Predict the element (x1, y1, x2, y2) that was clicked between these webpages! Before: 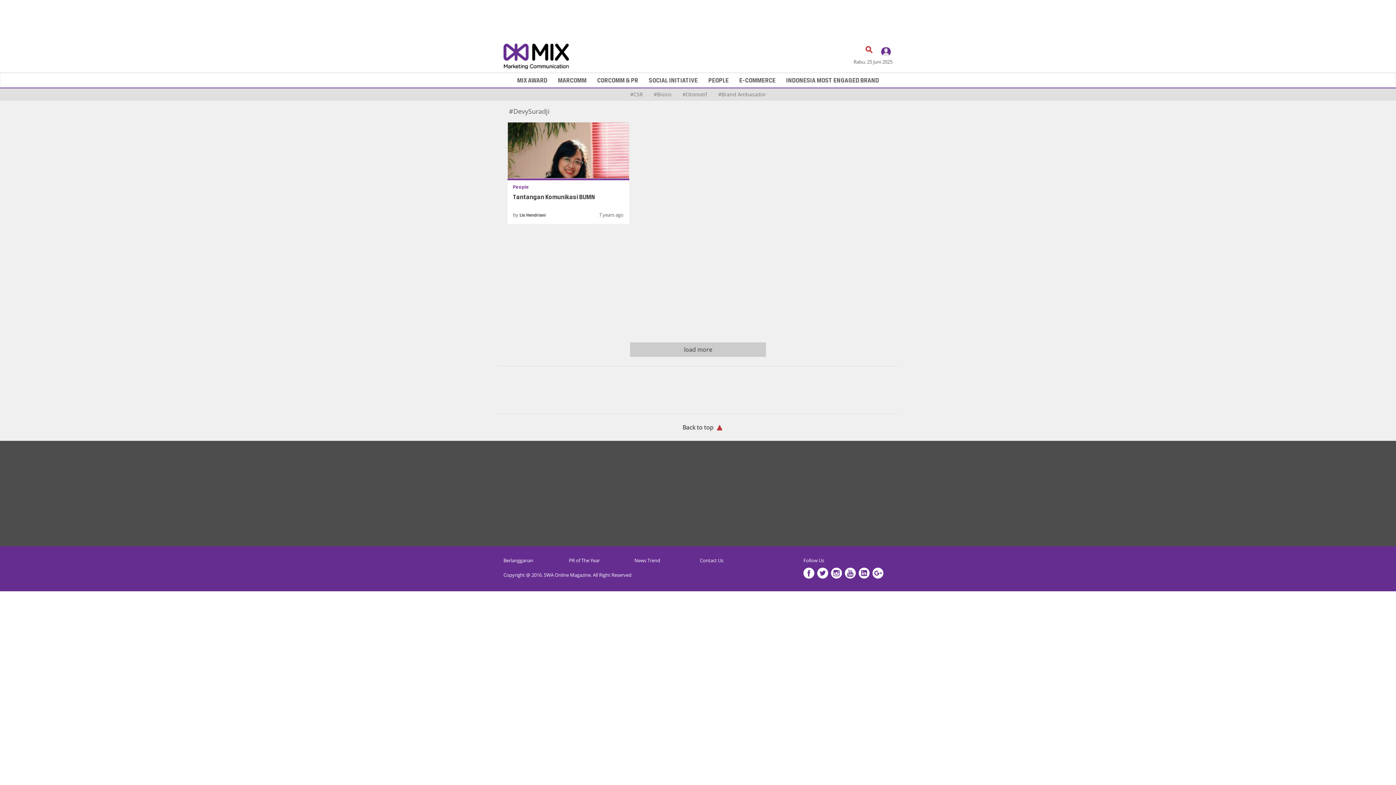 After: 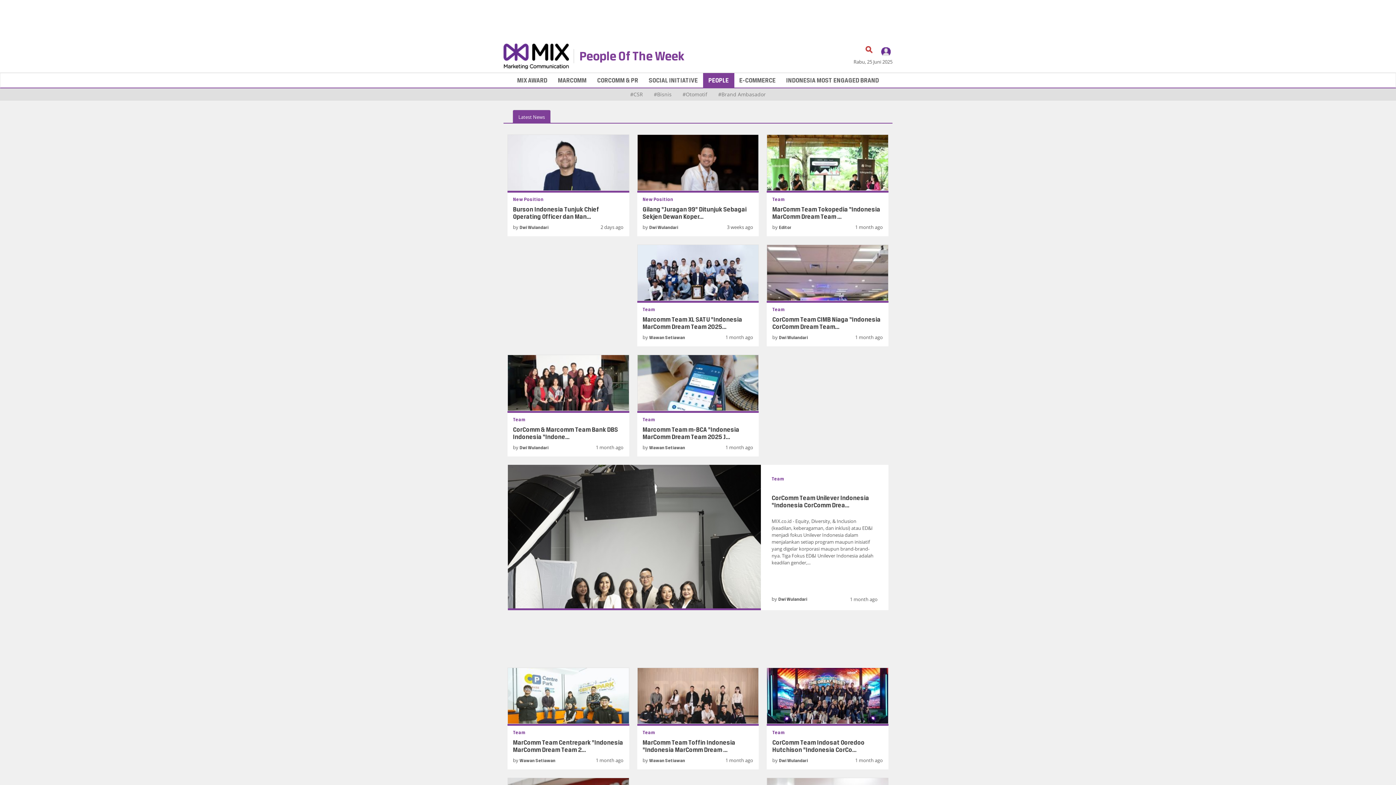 Action: label: PEOPLE bbox: (703, 73, 734, 87)